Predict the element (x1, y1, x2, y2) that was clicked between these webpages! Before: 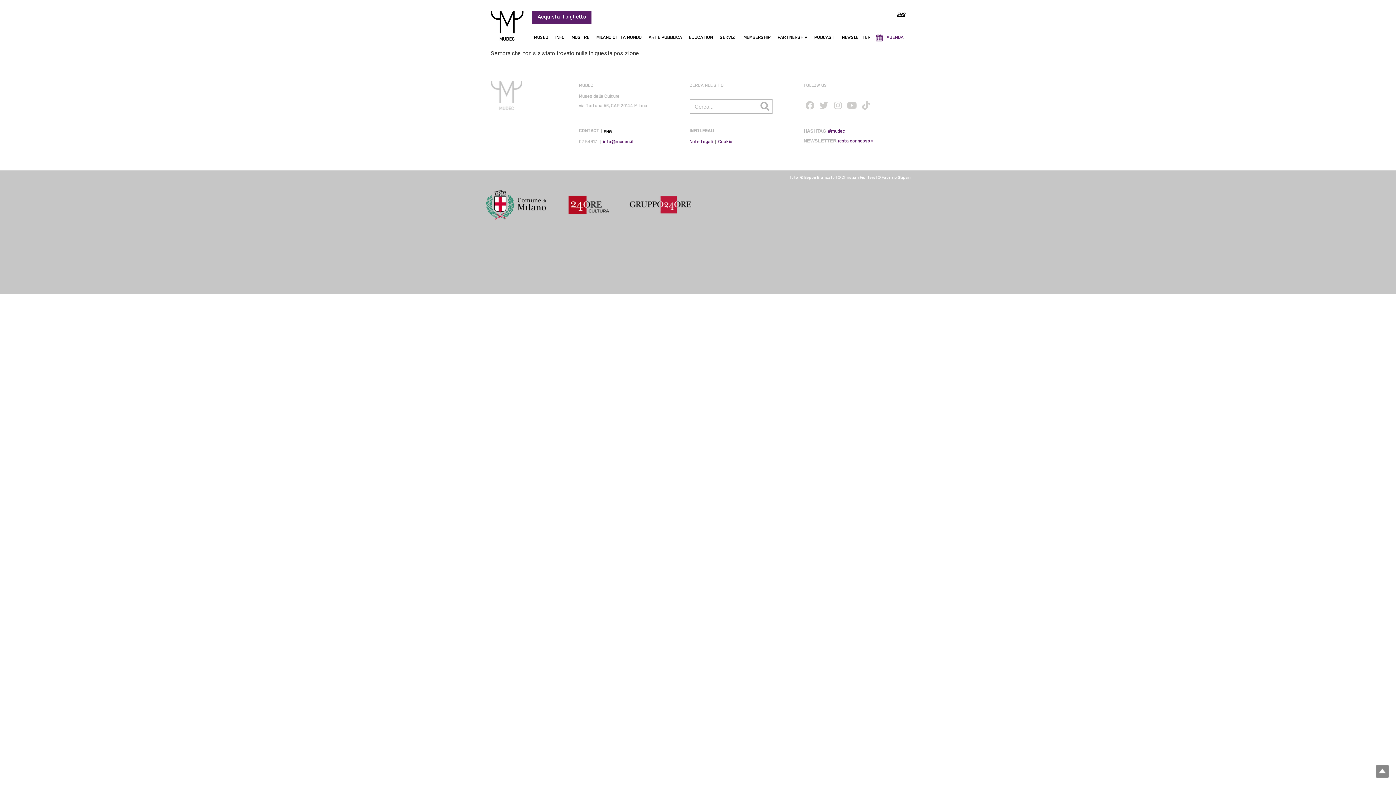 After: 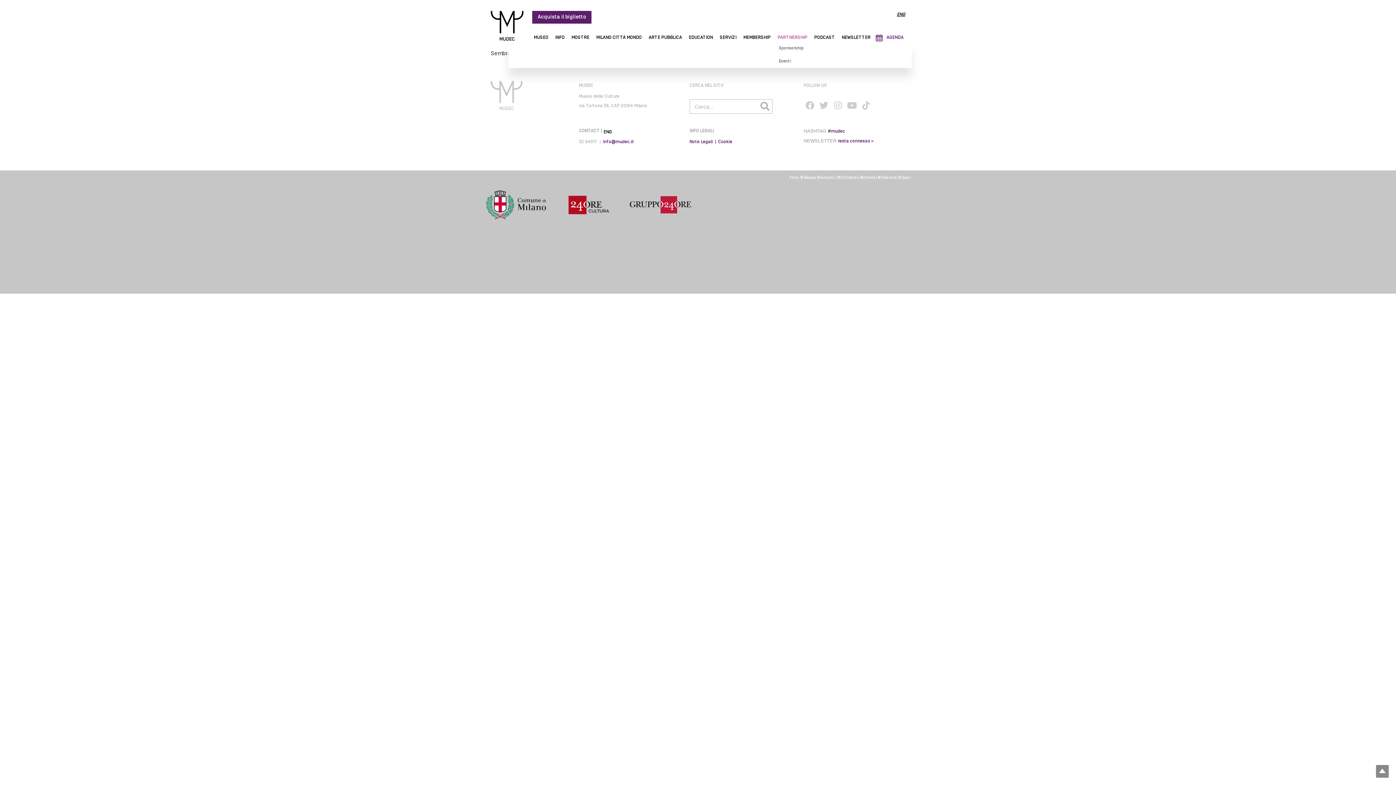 Action: bbox: (776, 33, 809, 41) label: PARTNERSHIP